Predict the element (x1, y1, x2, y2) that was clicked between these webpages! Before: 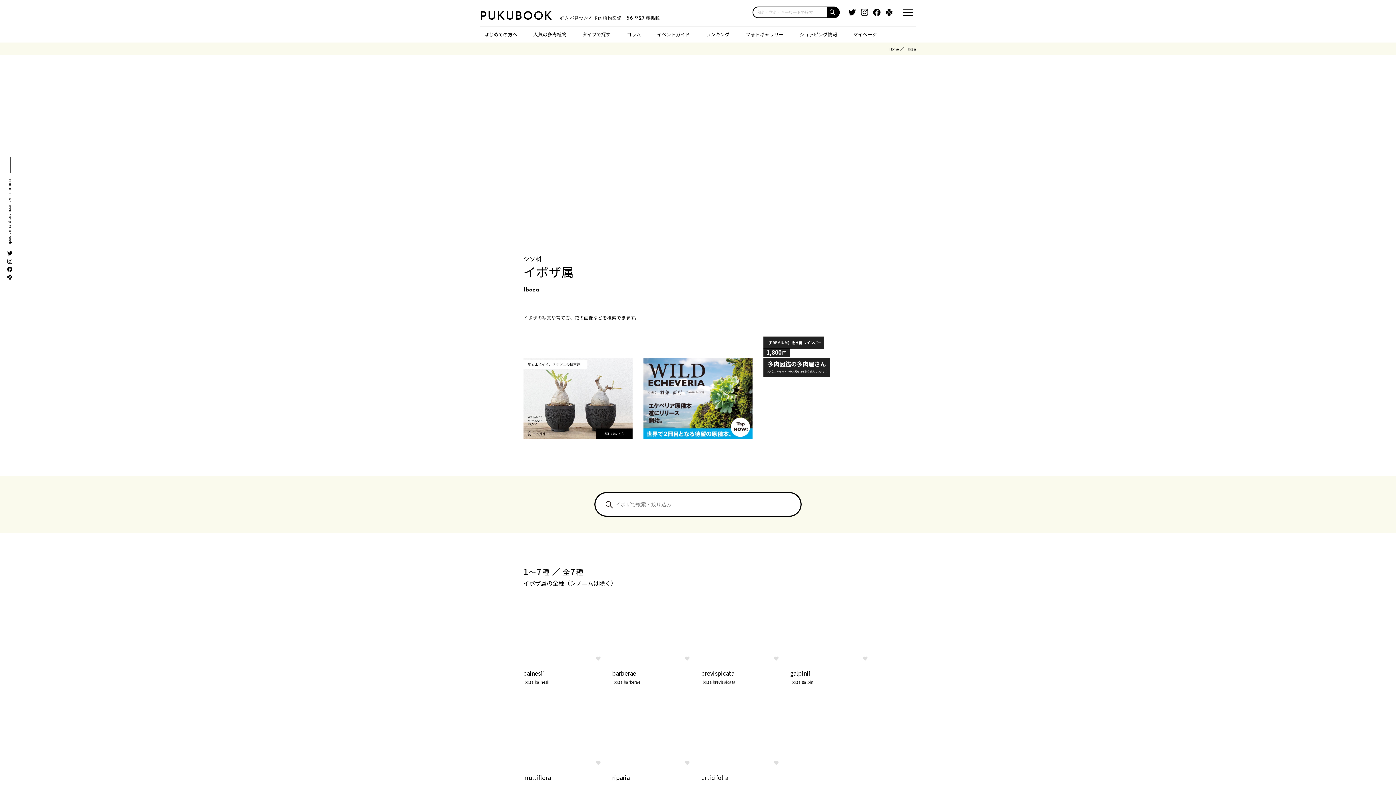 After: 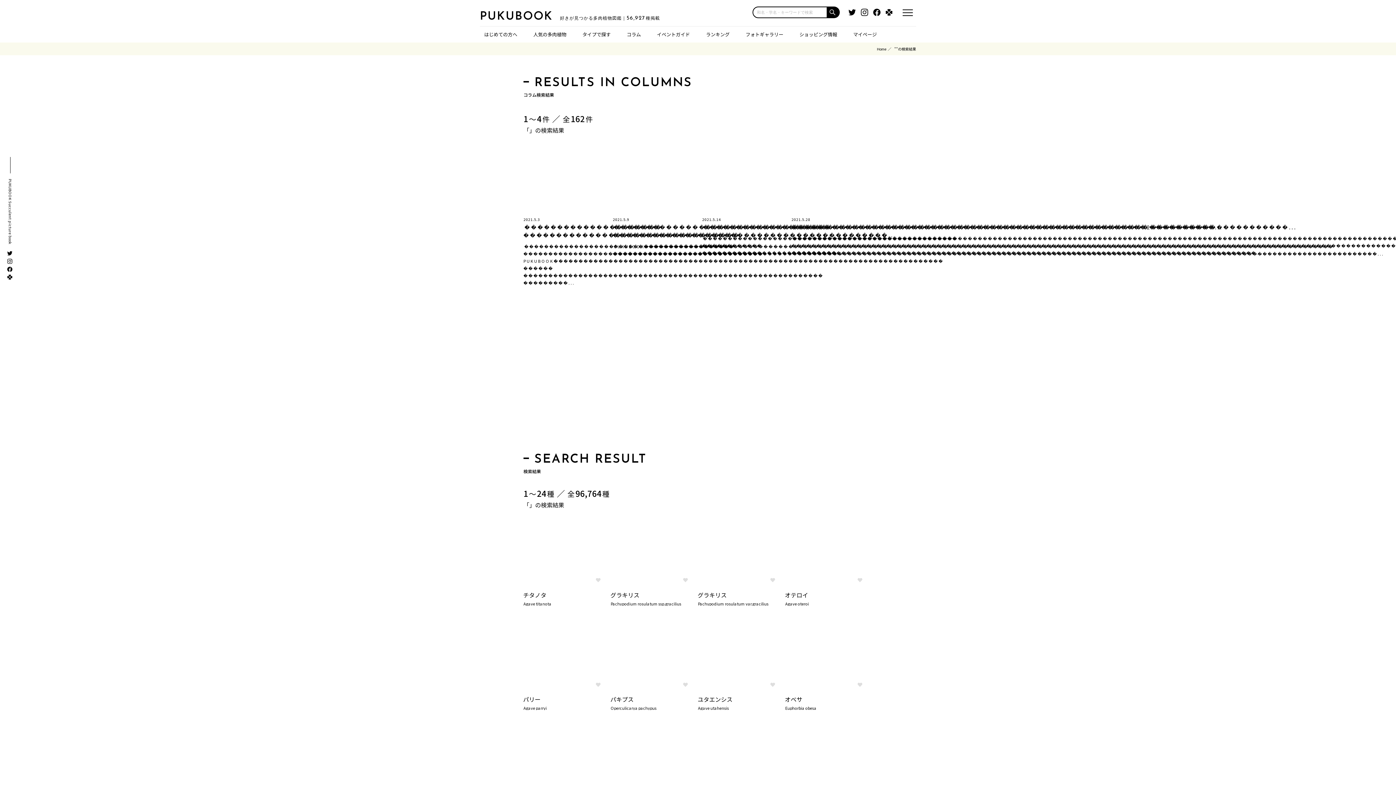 Action: bbox: (827, 6, 840, 18) label: button